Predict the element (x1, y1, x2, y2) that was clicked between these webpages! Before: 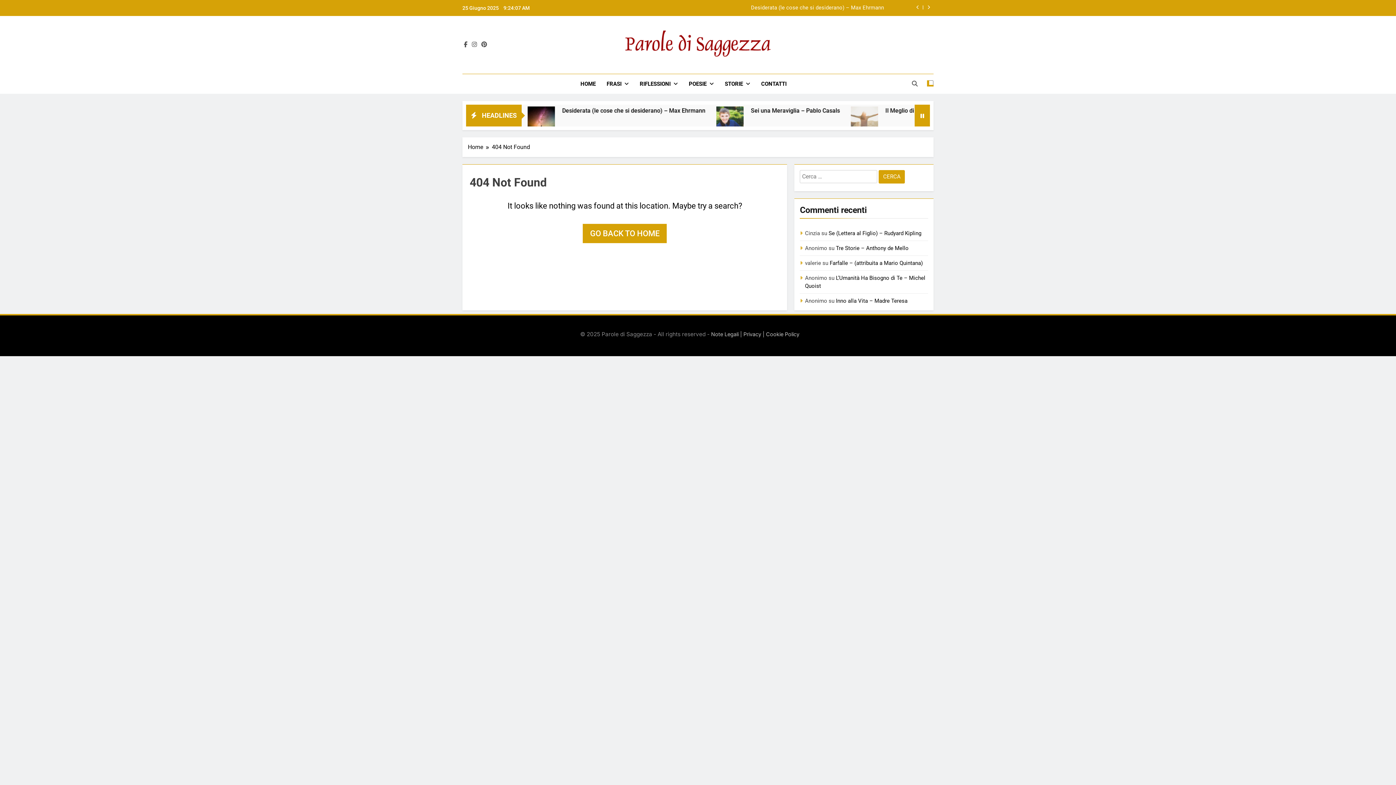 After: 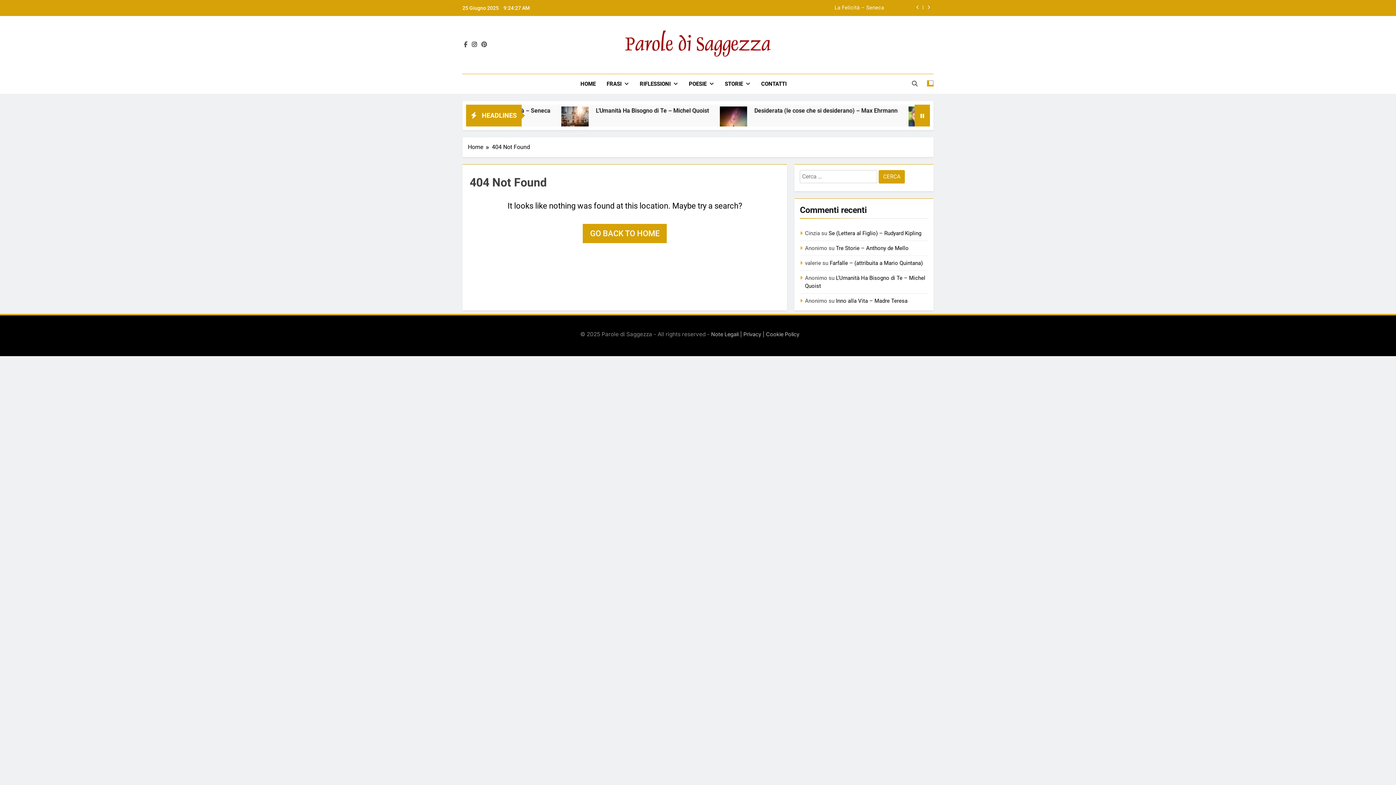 Action: bbox: (470, 41, 478, 48)